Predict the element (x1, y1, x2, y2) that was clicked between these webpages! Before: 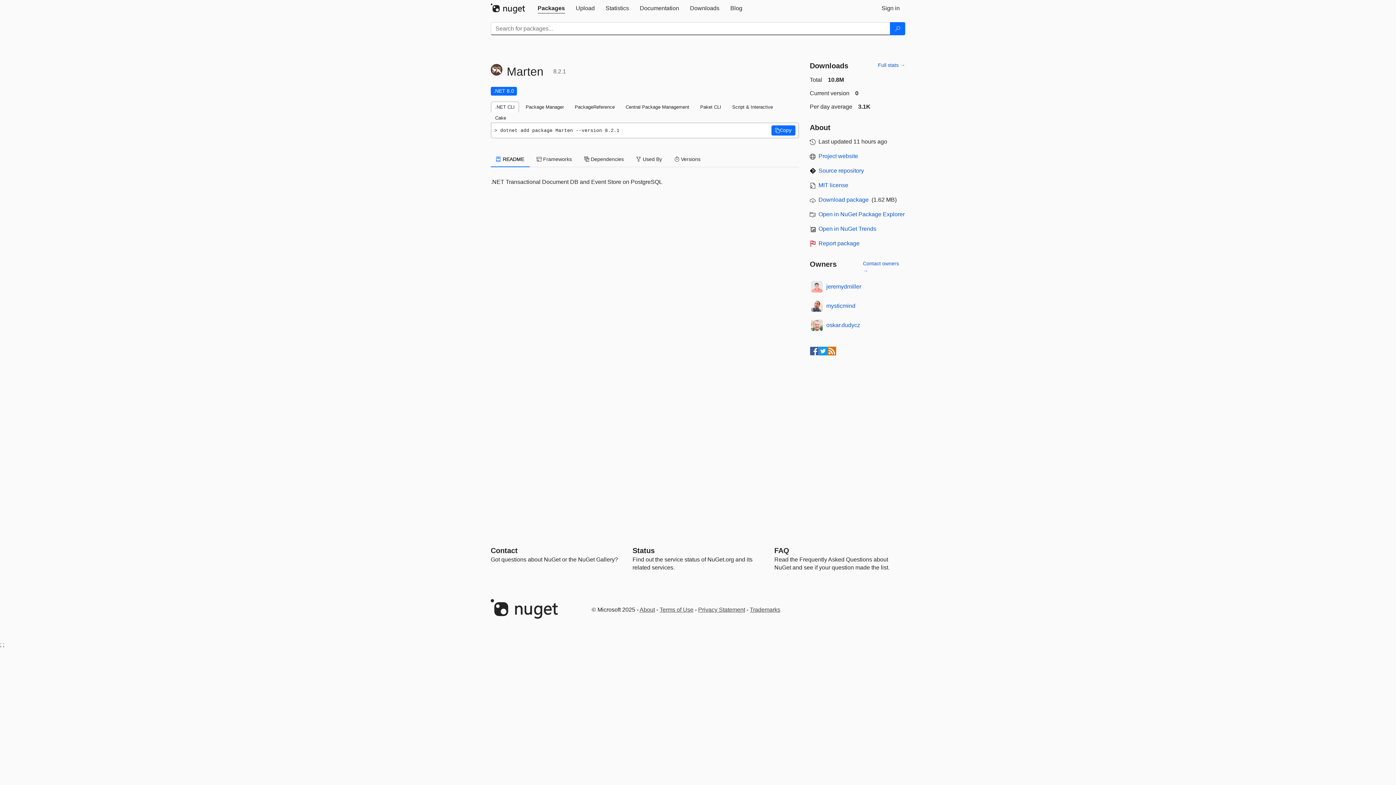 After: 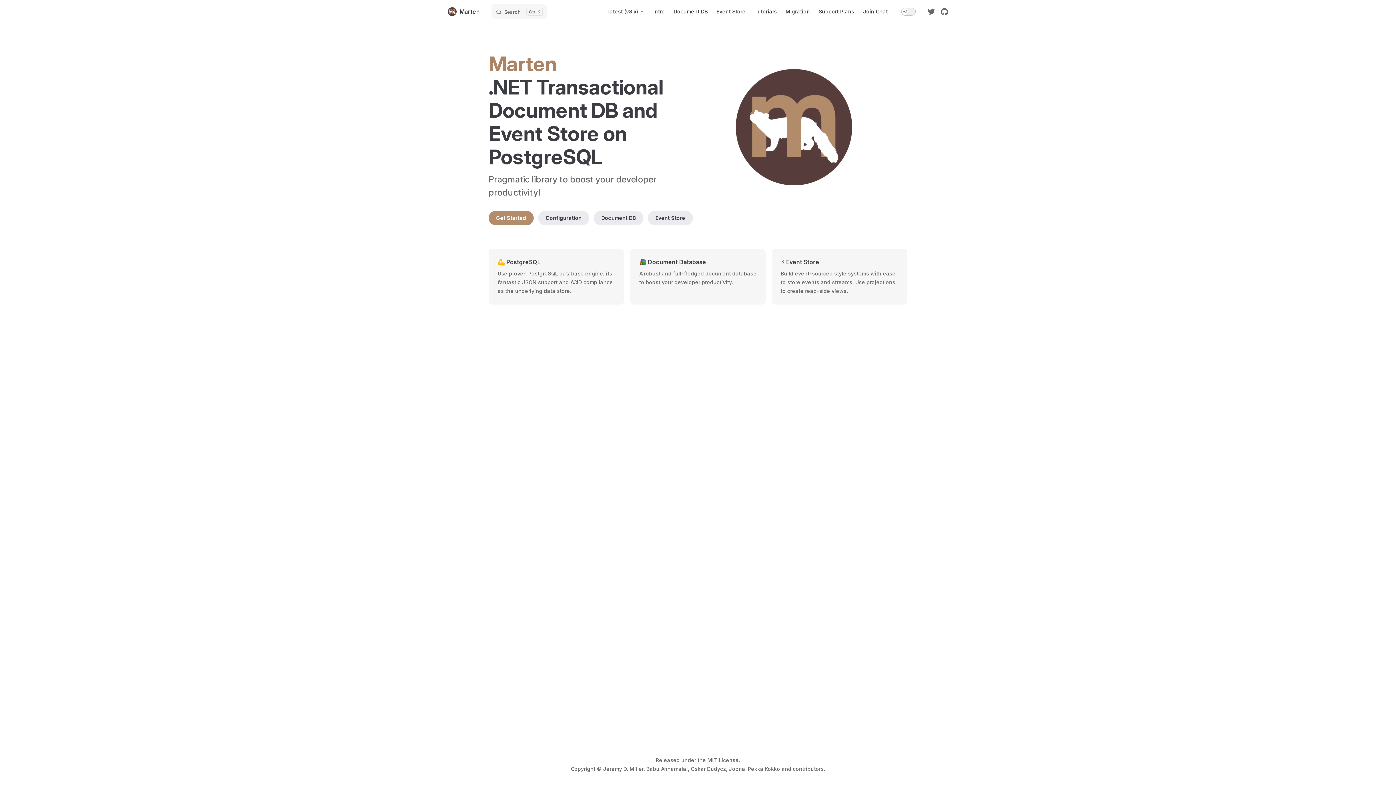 Action: label: Project website bbox: (818, 153, 858, 159)